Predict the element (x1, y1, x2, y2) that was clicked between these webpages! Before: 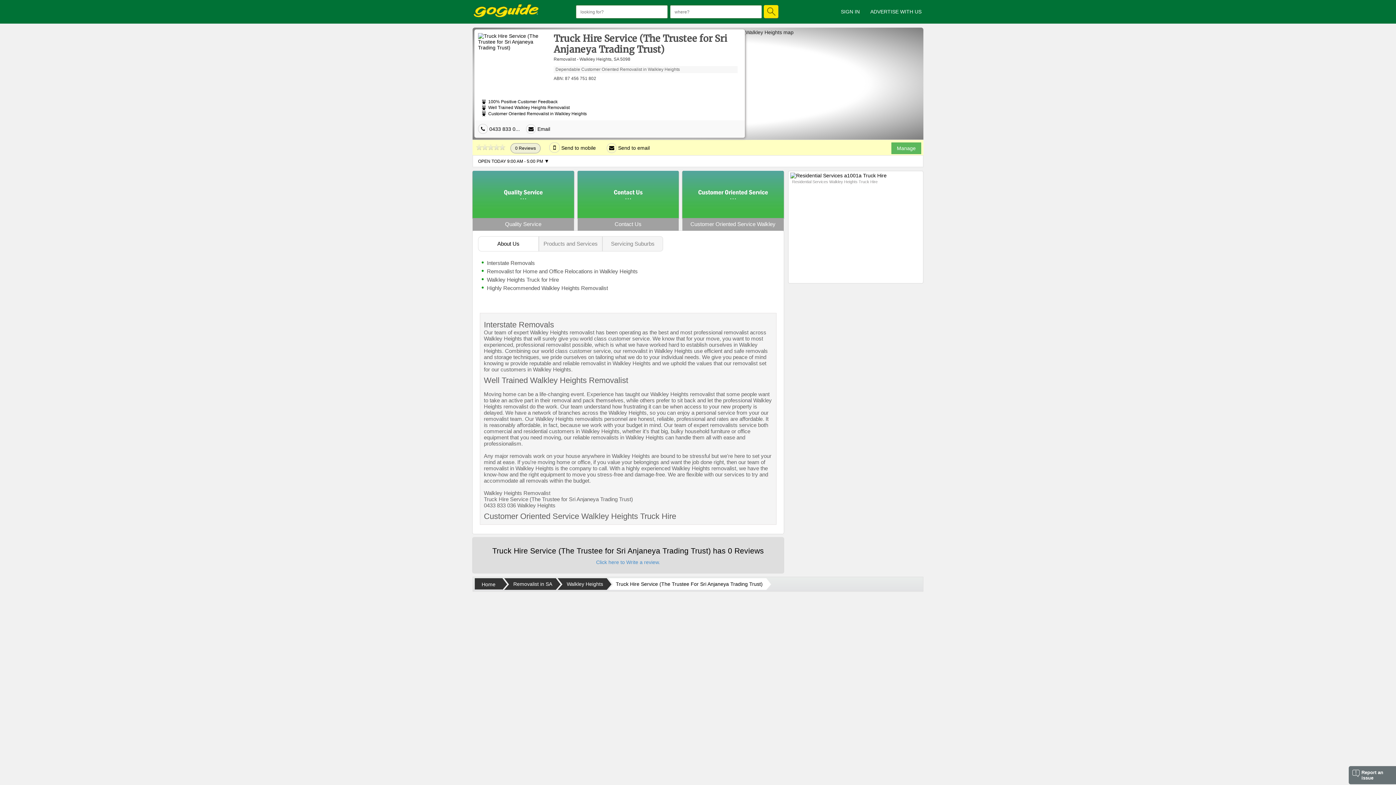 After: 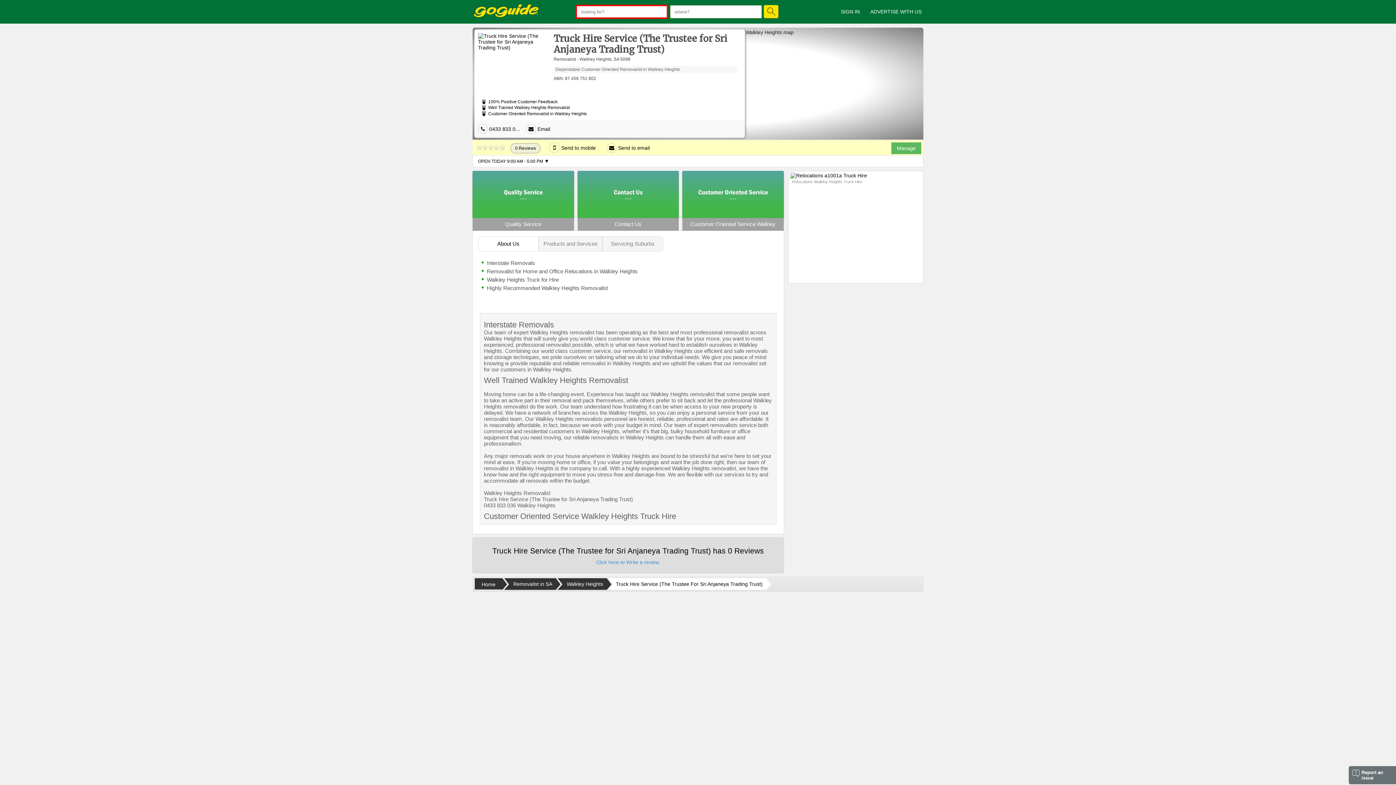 Action: bbox: (763, 5, 778, 18) label: Search